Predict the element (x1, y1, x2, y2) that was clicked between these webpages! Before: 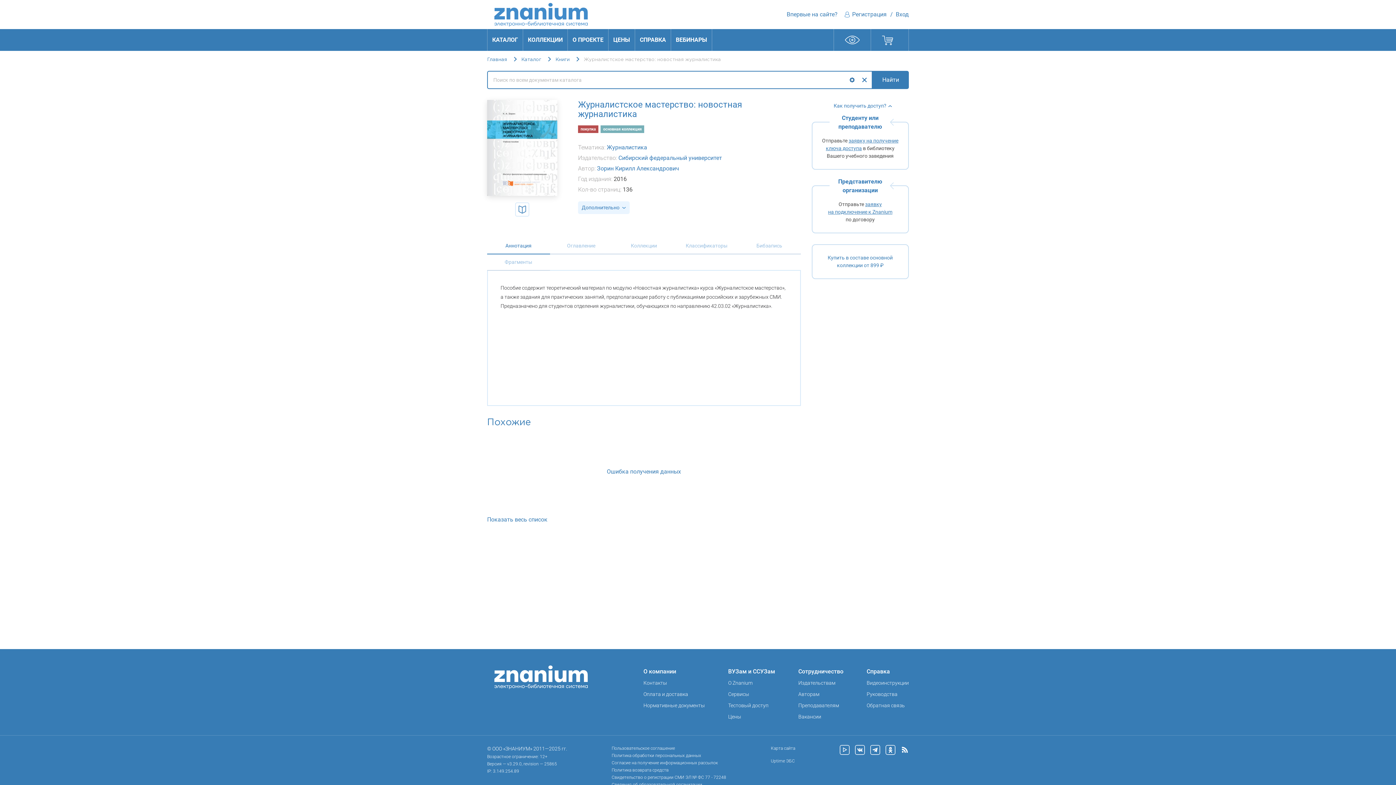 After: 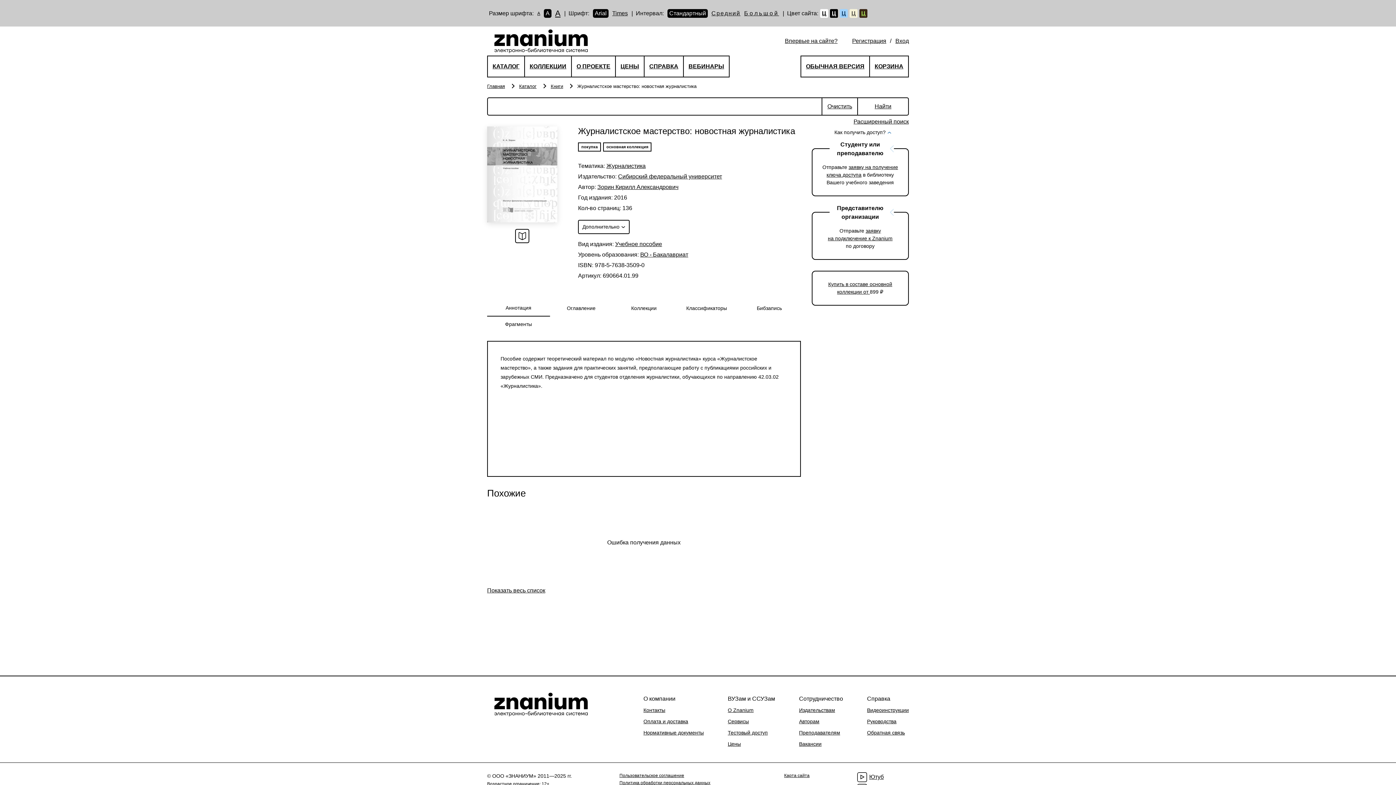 Action: bbox: (834, 29, 871, 50)